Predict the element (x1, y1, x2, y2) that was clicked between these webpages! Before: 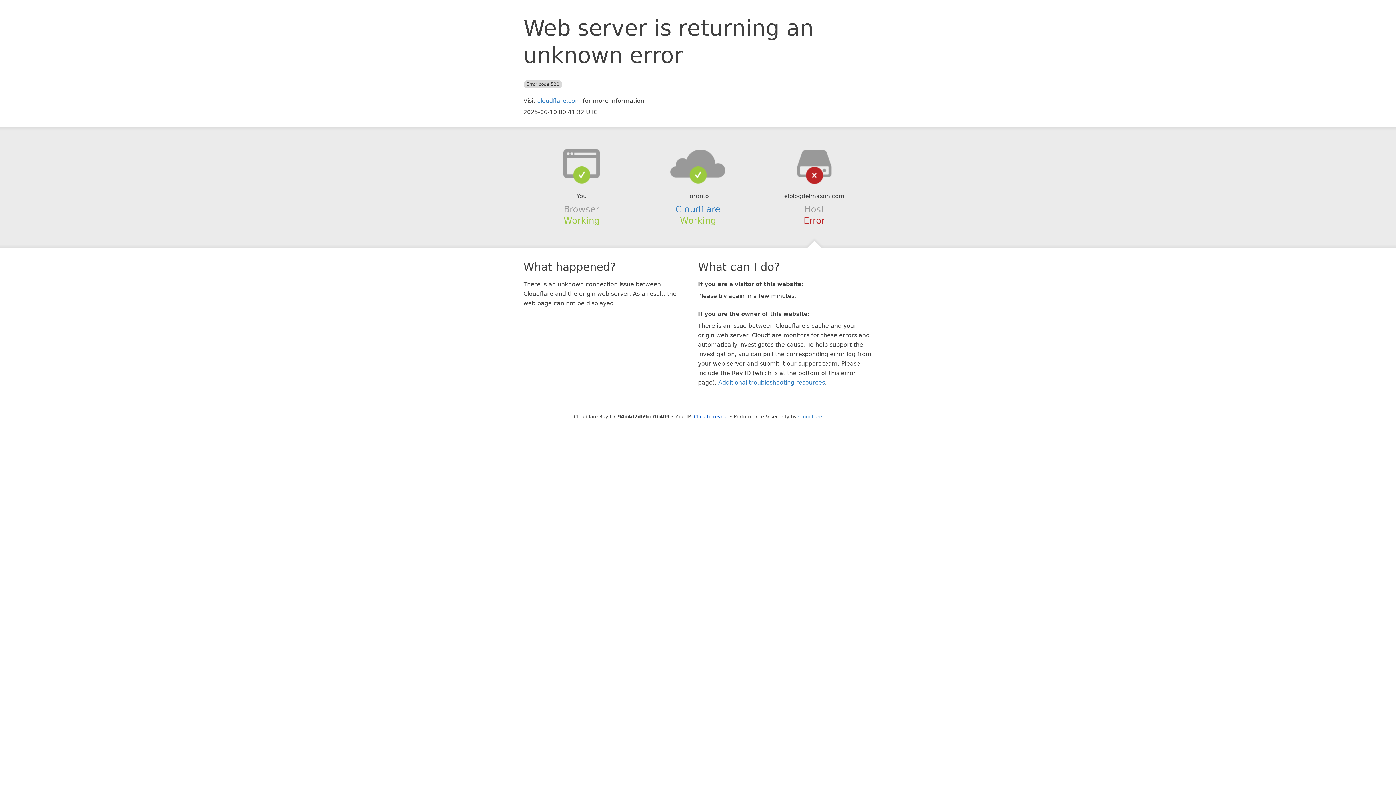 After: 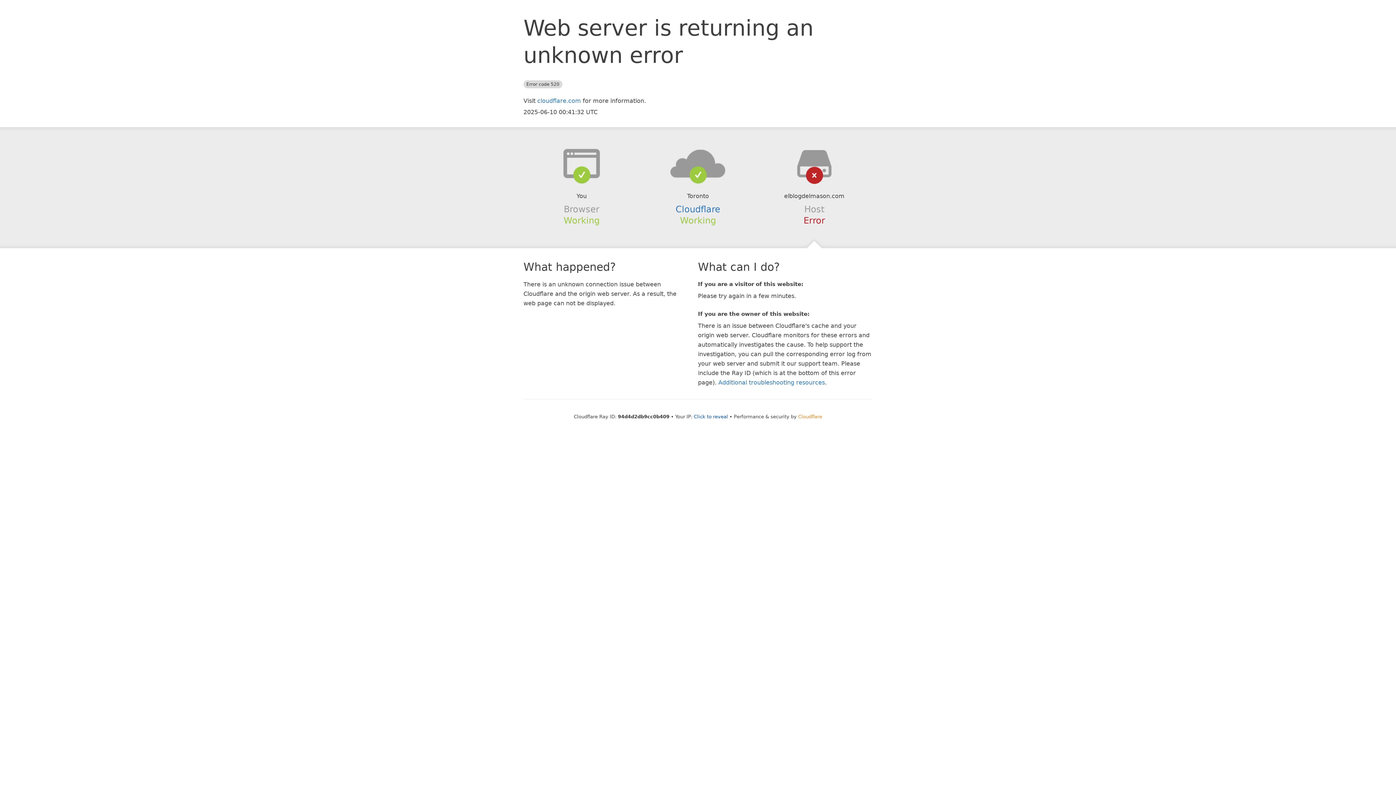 Action: bbox: (798, 414, 822, 419) label: Cloudflare